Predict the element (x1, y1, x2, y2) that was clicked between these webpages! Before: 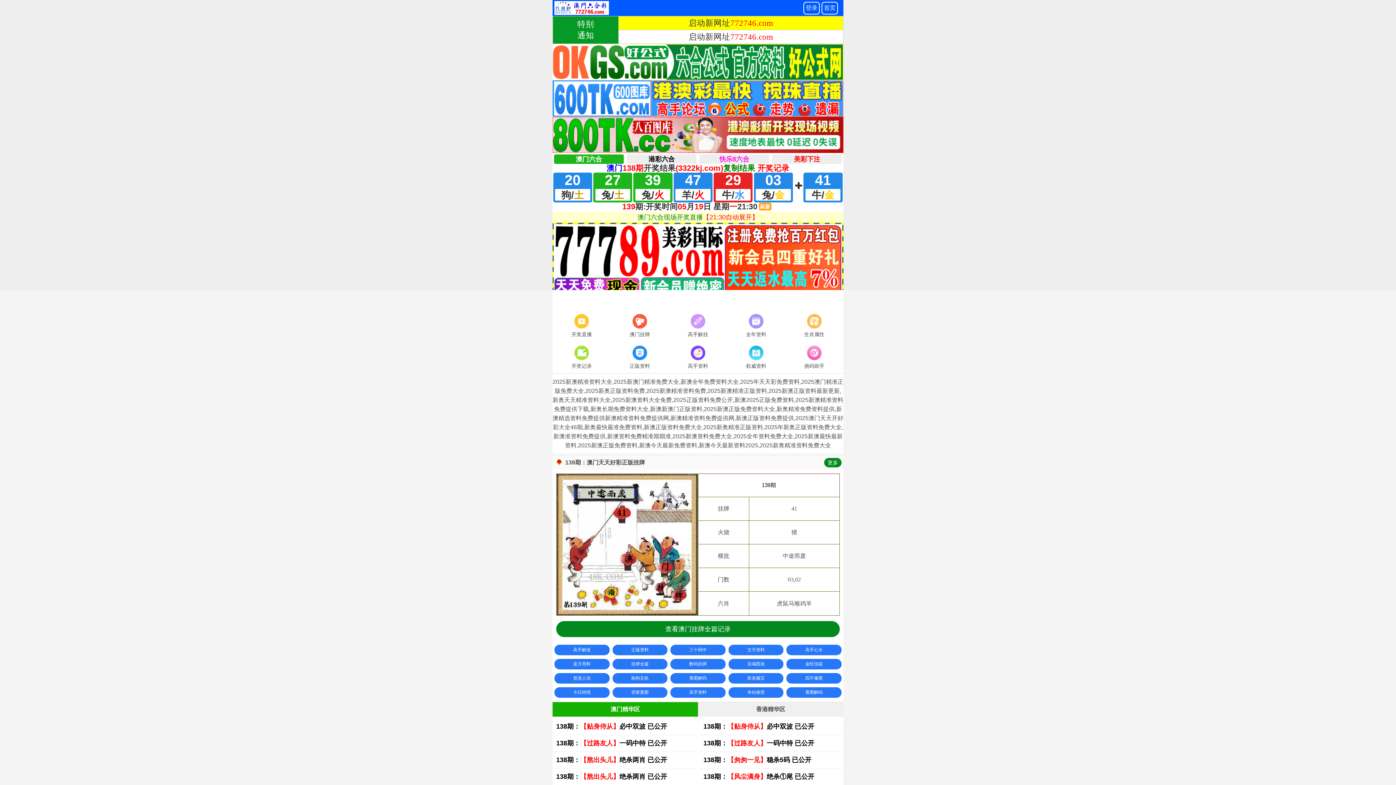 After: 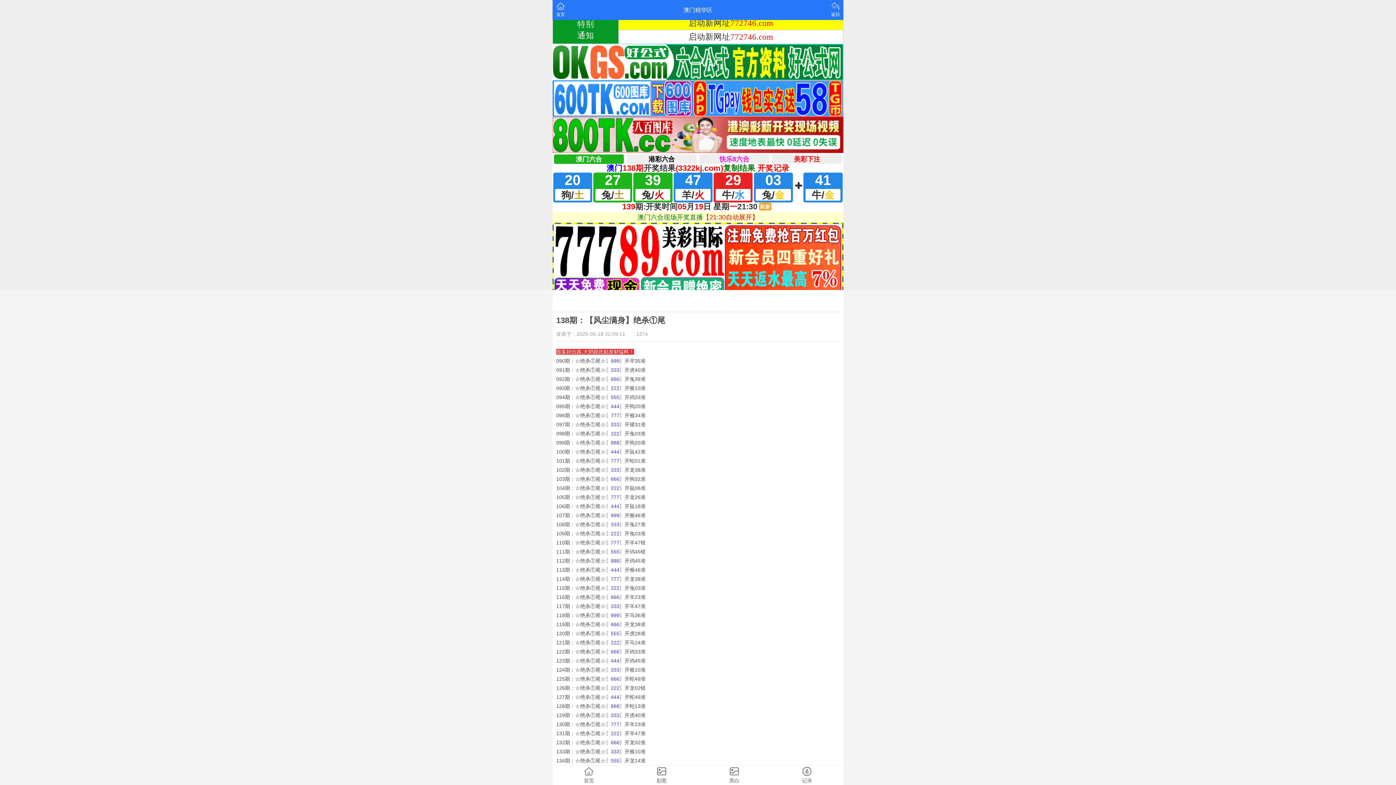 Action: bbox: (700, 769, 843, 785) label: 138期：【风尘满身】绝杀①尾 已公开